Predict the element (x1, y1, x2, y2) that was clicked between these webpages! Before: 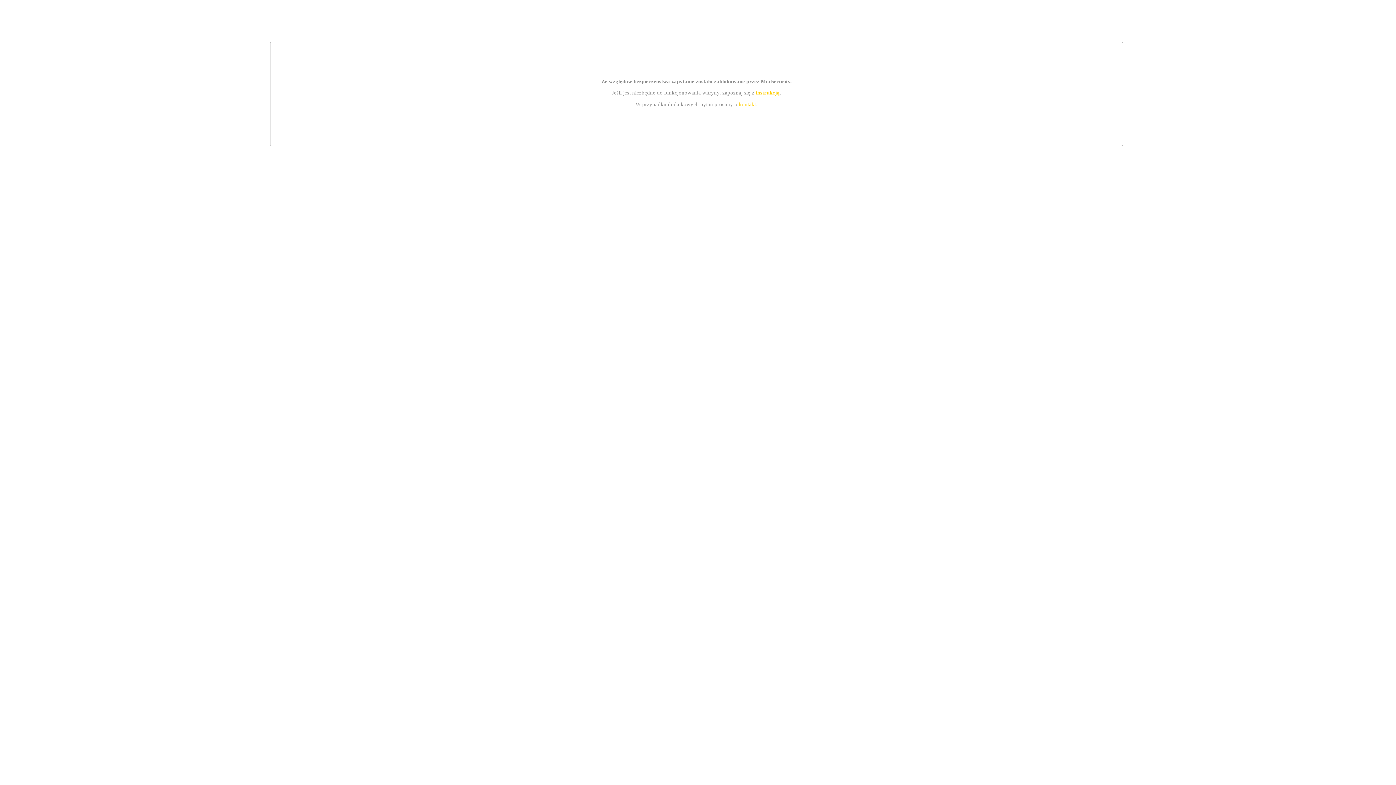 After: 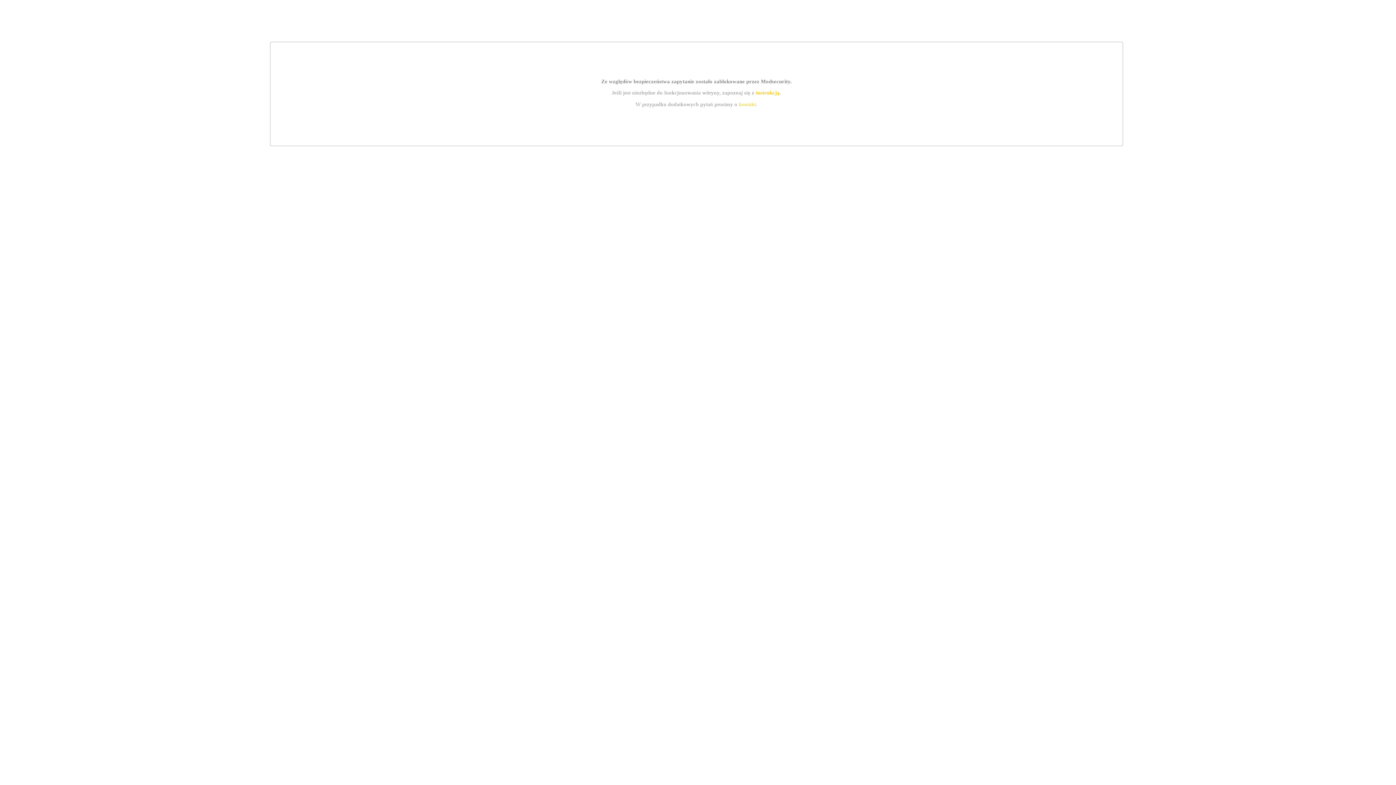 Action: bbox: (739, 101, 756, 107) label: kontakt